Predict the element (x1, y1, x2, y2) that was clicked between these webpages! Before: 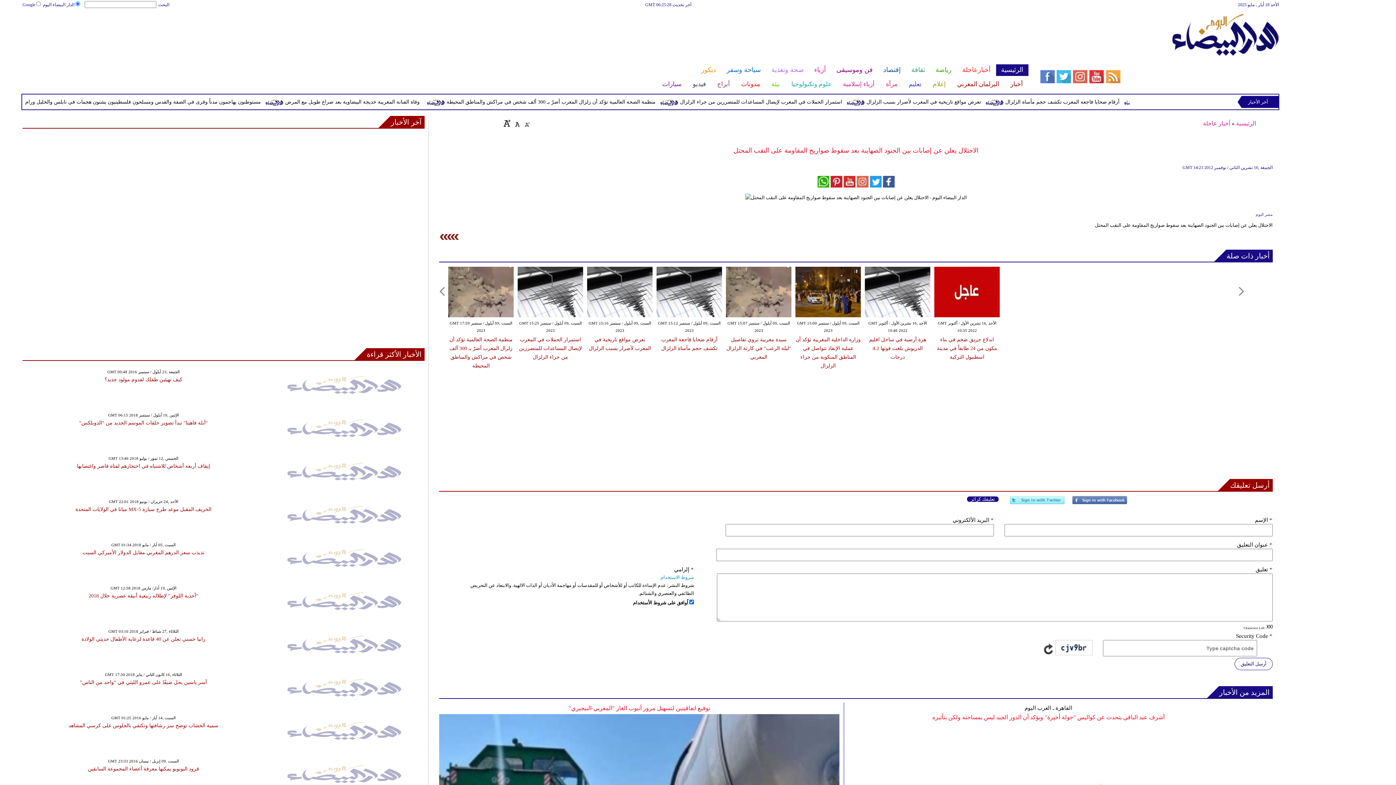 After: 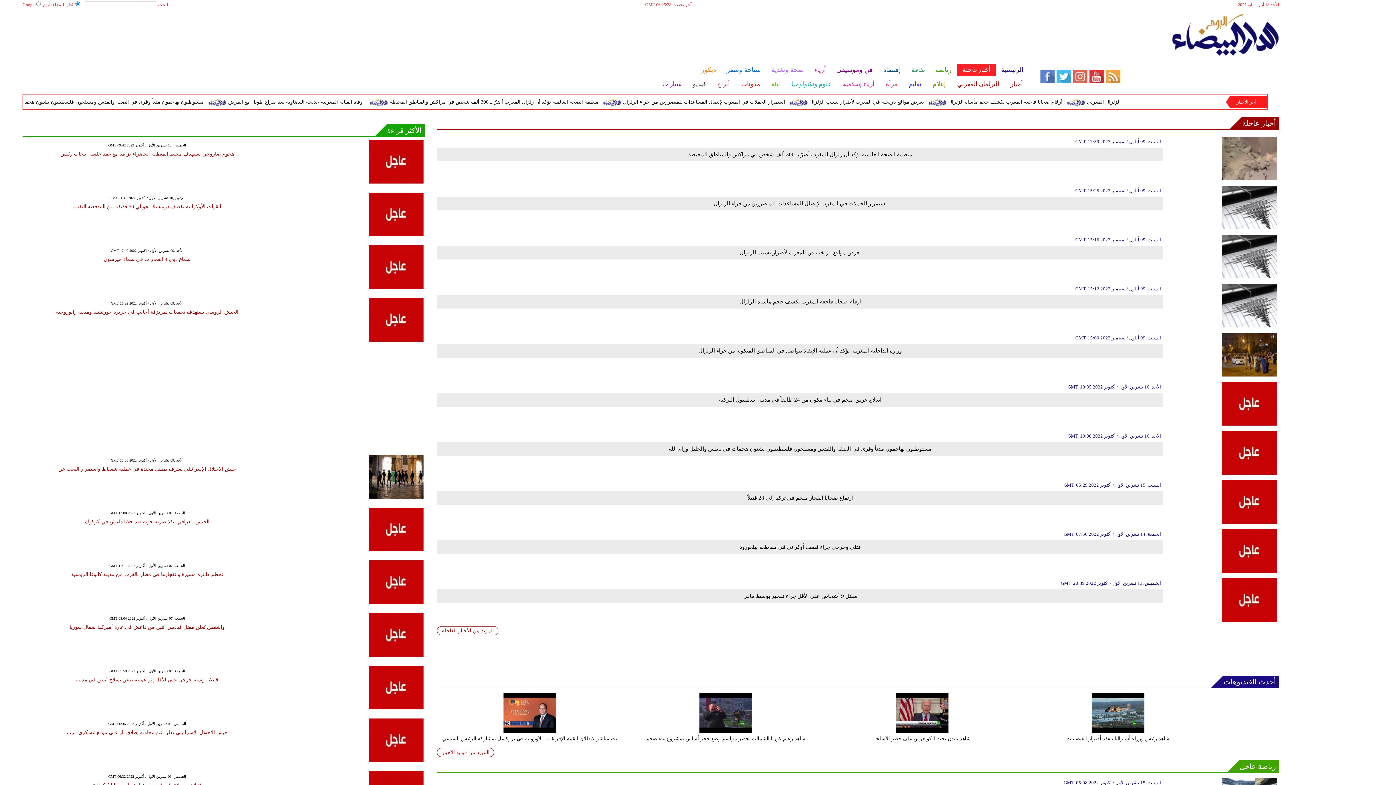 Action: bbox: (957, 64, 995, 76) label: أخبارعاجلة